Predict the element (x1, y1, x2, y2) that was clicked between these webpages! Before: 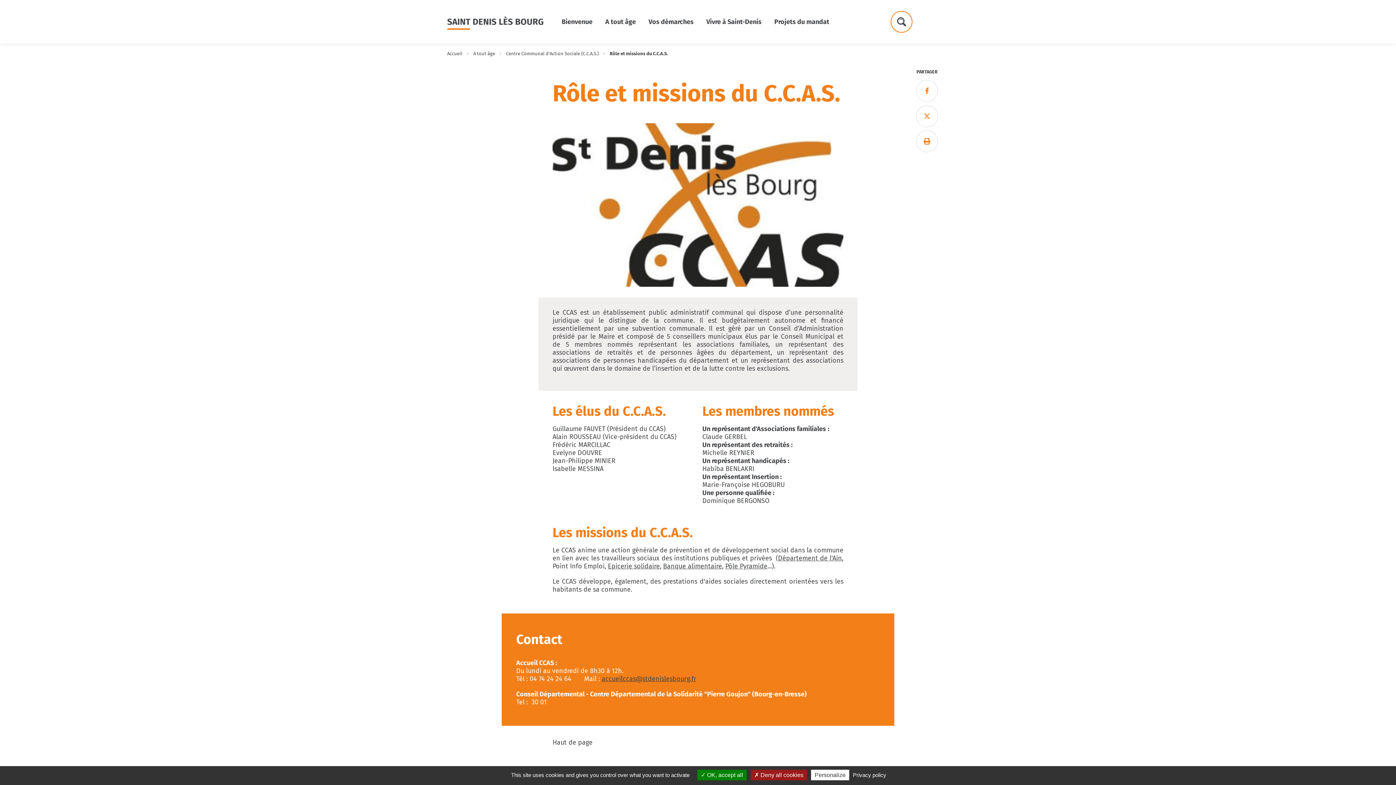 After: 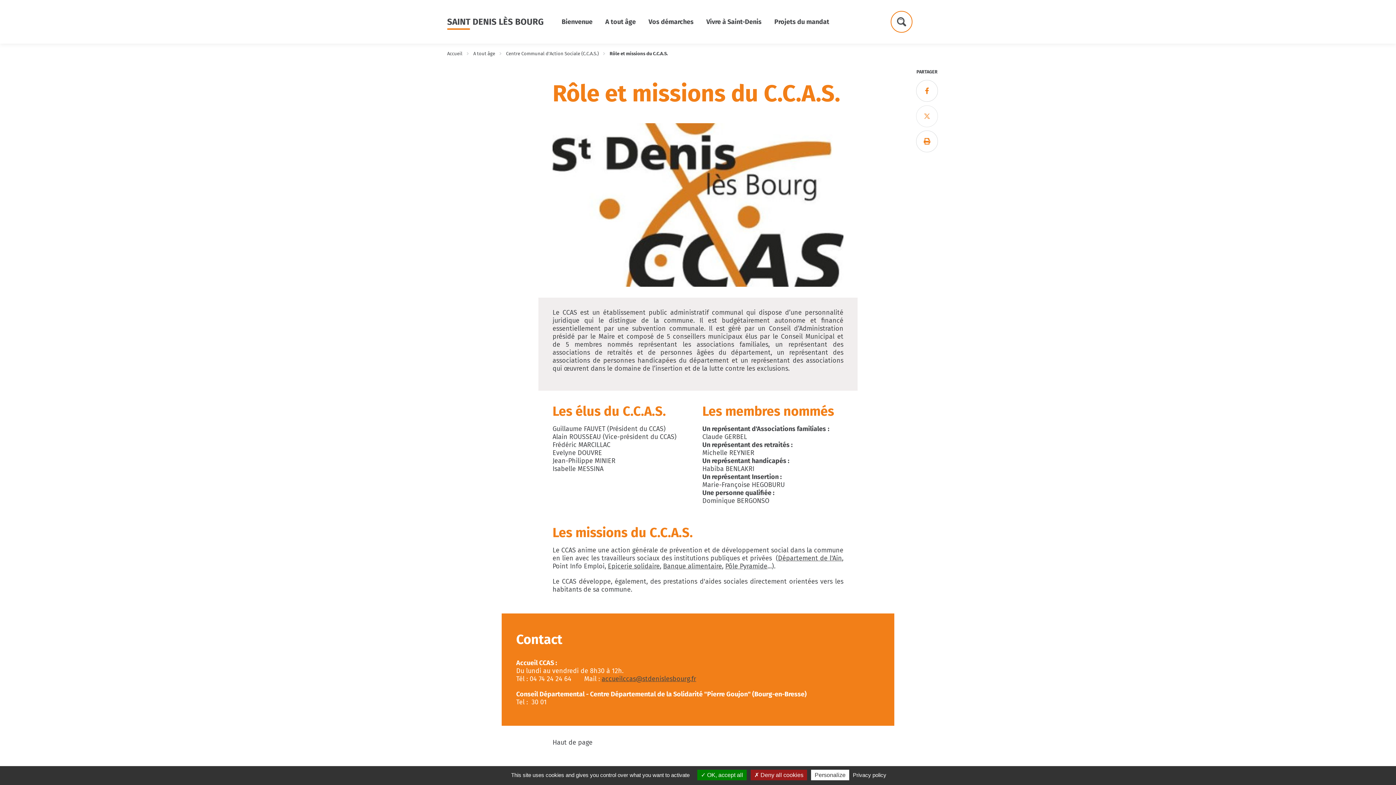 Action: label: 
X bbox: (916, 105, 938, 127)